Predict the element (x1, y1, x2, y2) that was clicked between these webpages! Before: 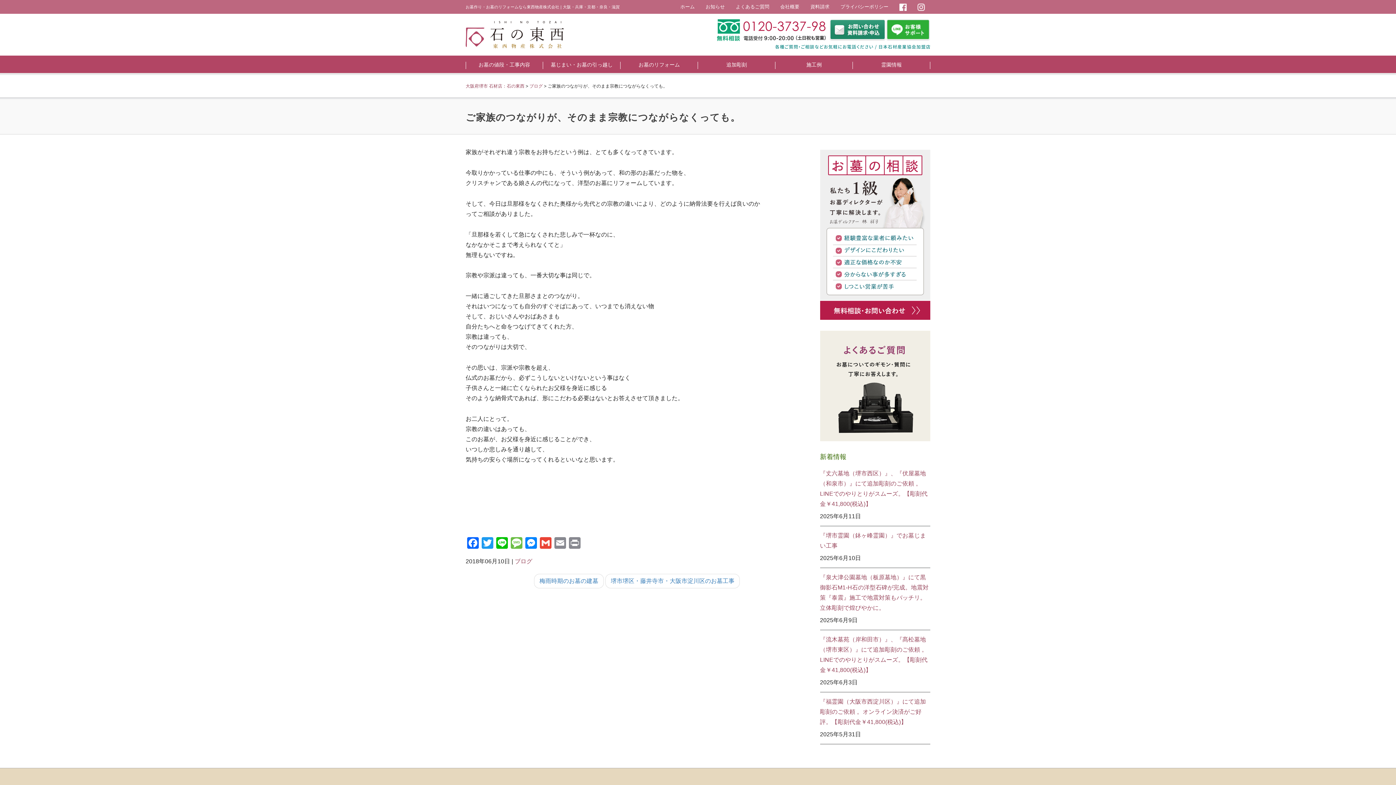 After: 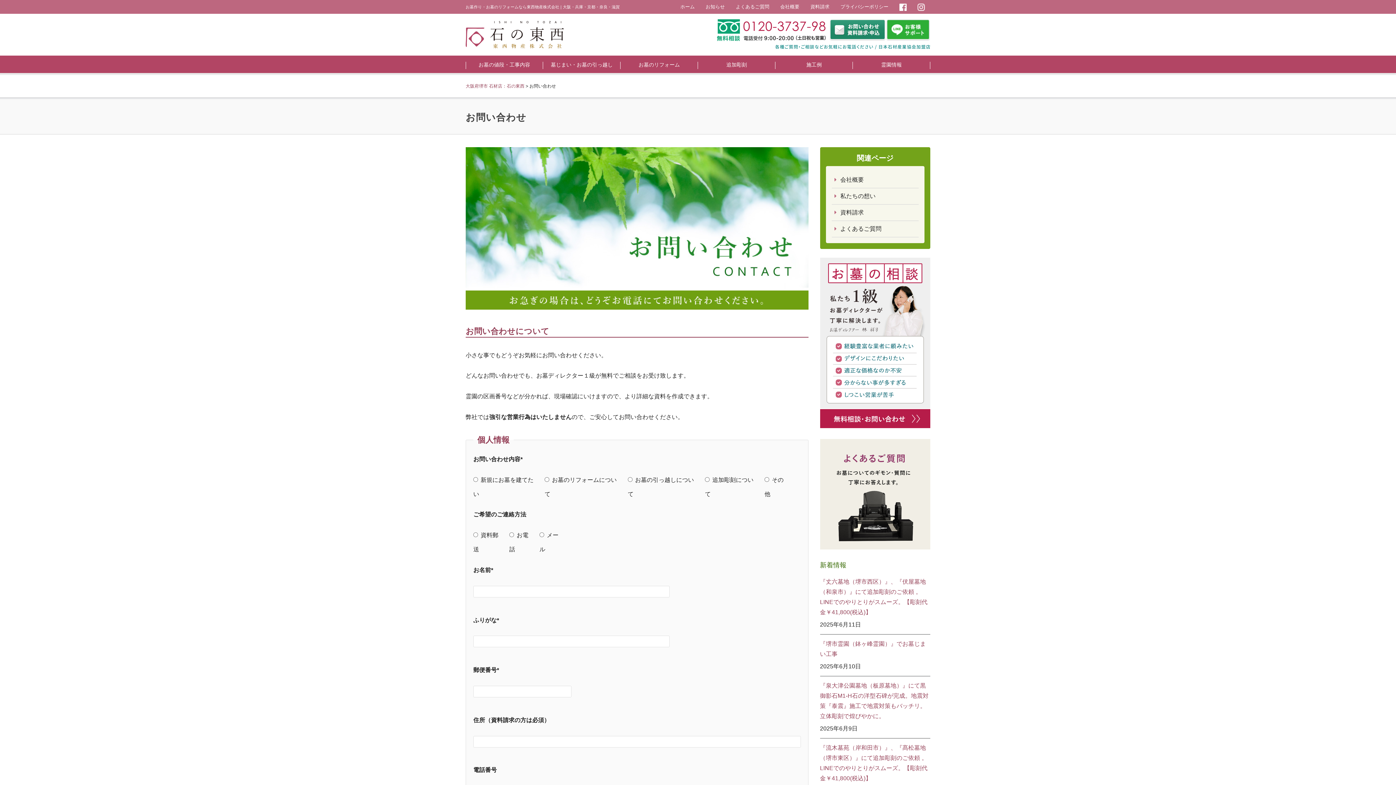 Action: bbox: (829, 20, 886, 27)